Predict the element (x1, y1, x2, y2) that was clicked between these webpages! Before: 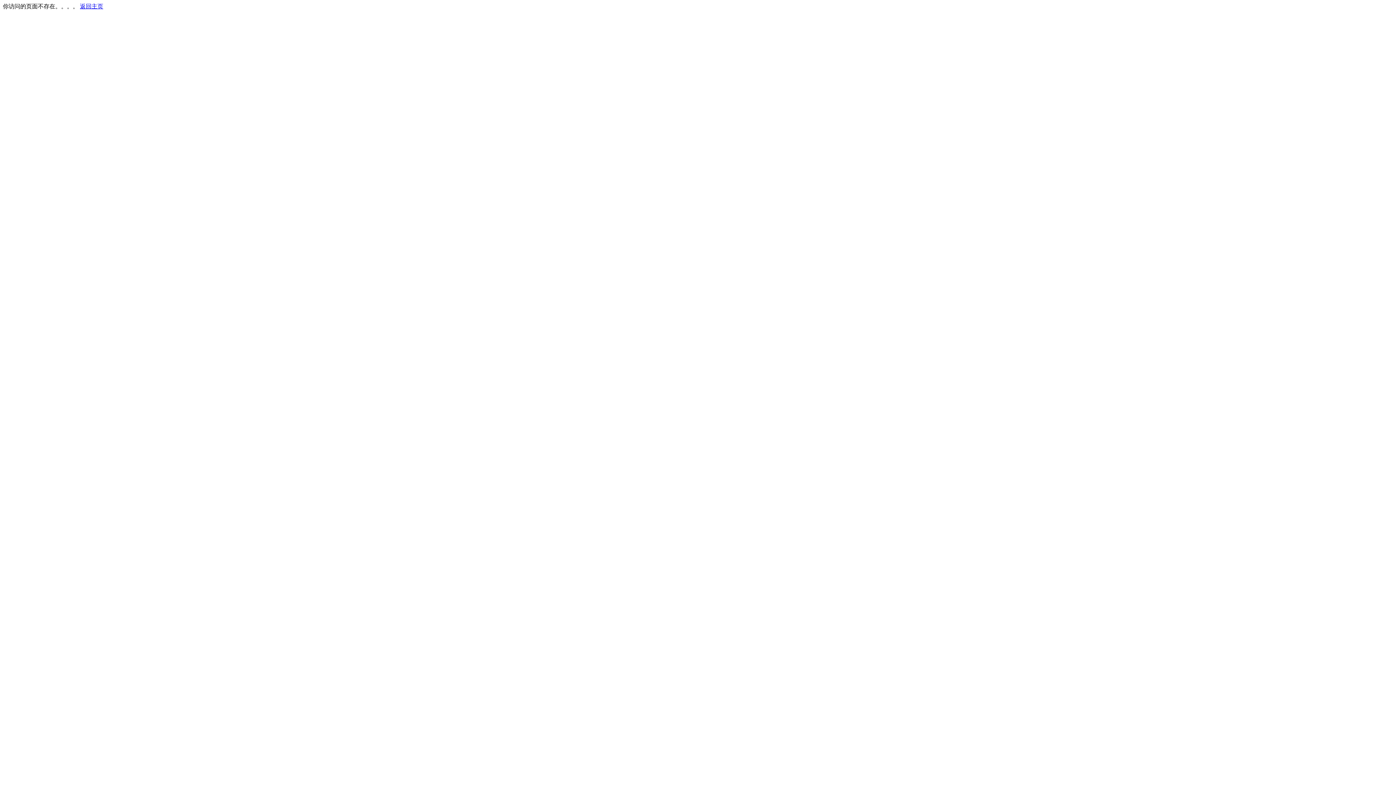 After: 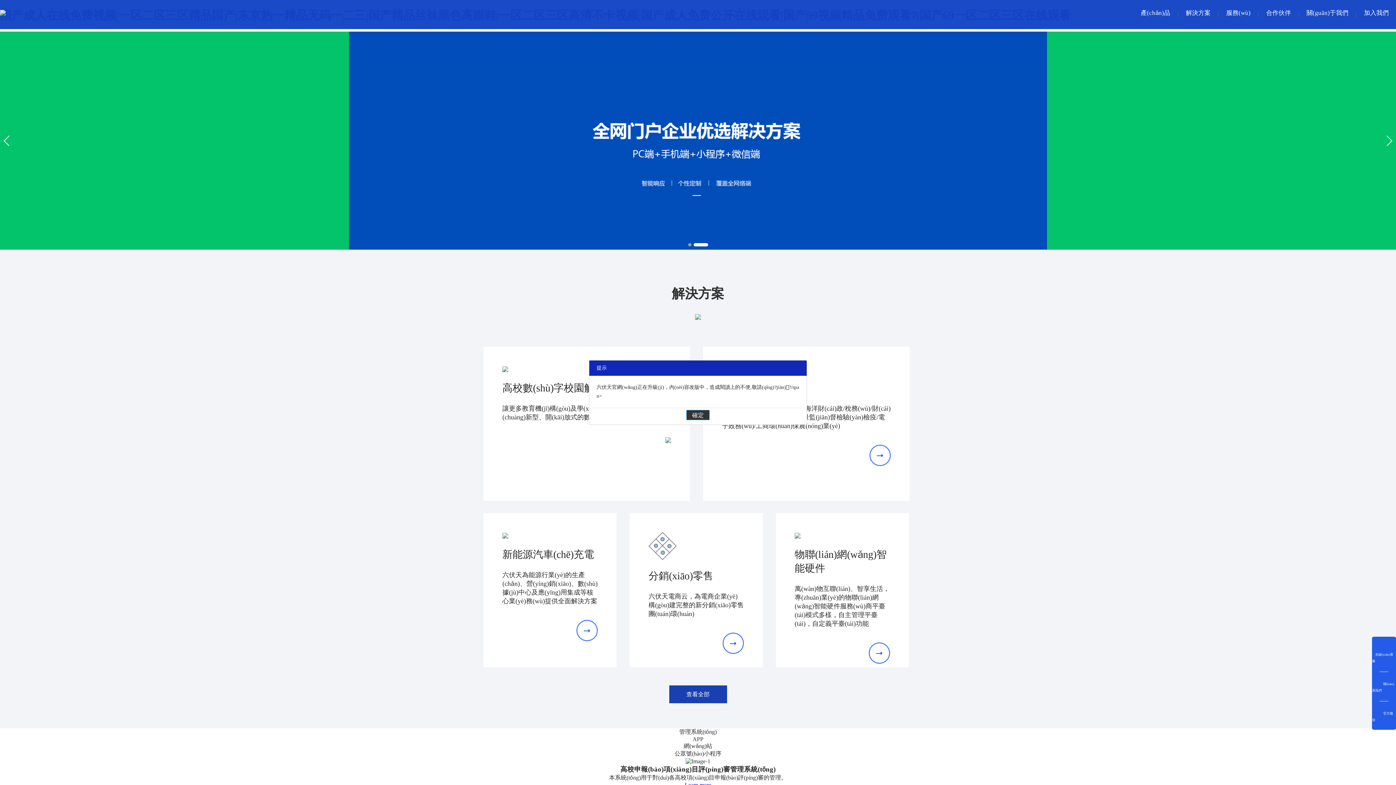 Action: label: 返回主页 bbox: (80, 3, 103, 9)